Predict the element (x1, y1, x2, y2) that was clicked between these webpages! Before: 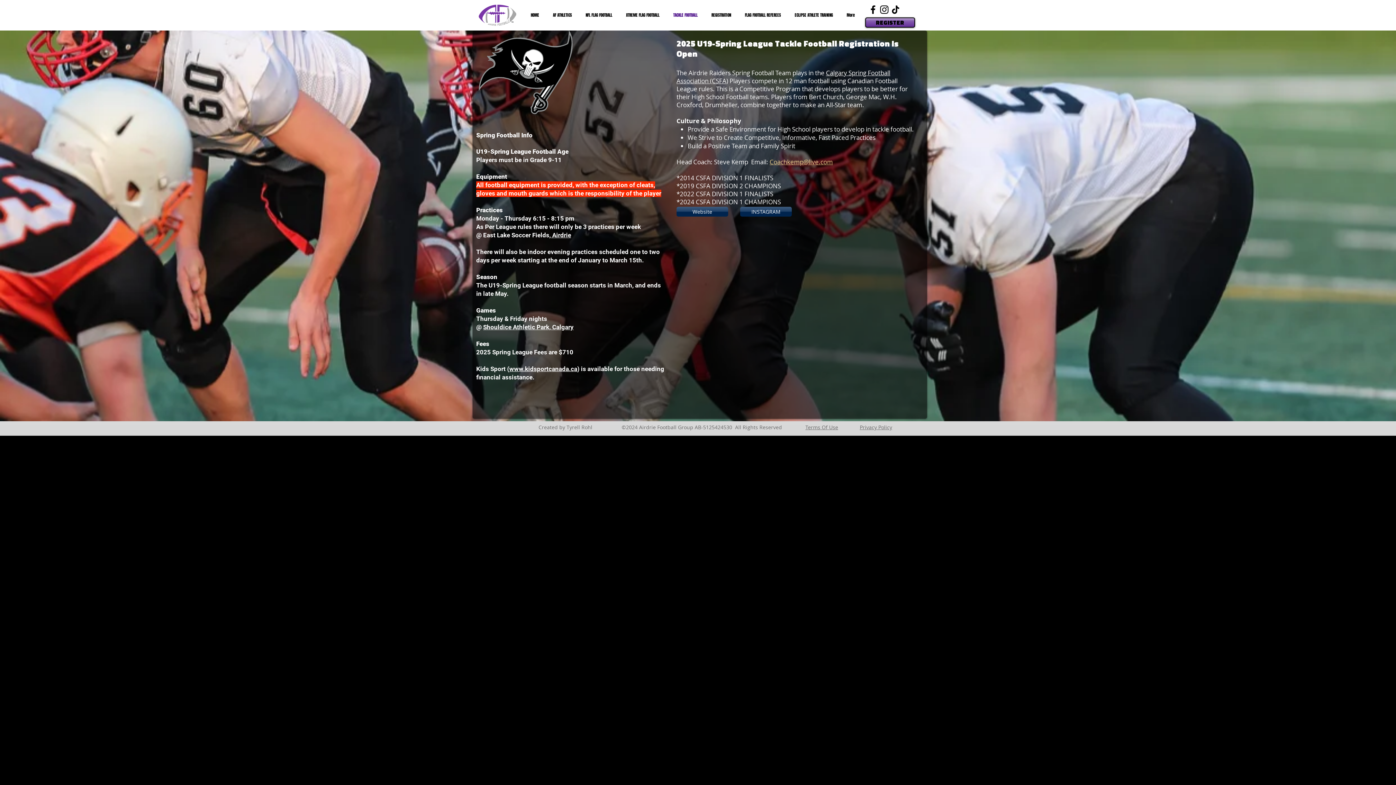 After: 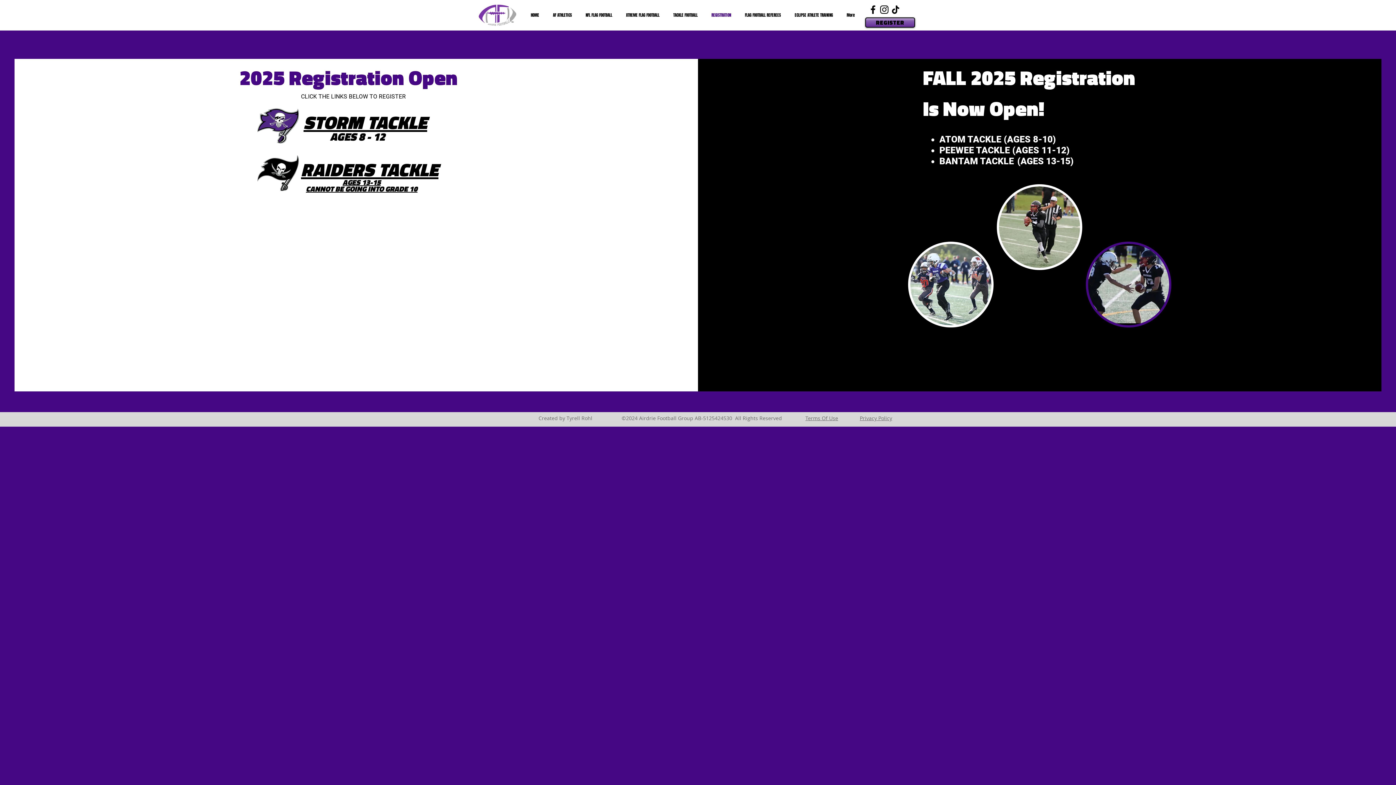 Action: bbox: (704, 9, 738, 21) label: REGISTRATION